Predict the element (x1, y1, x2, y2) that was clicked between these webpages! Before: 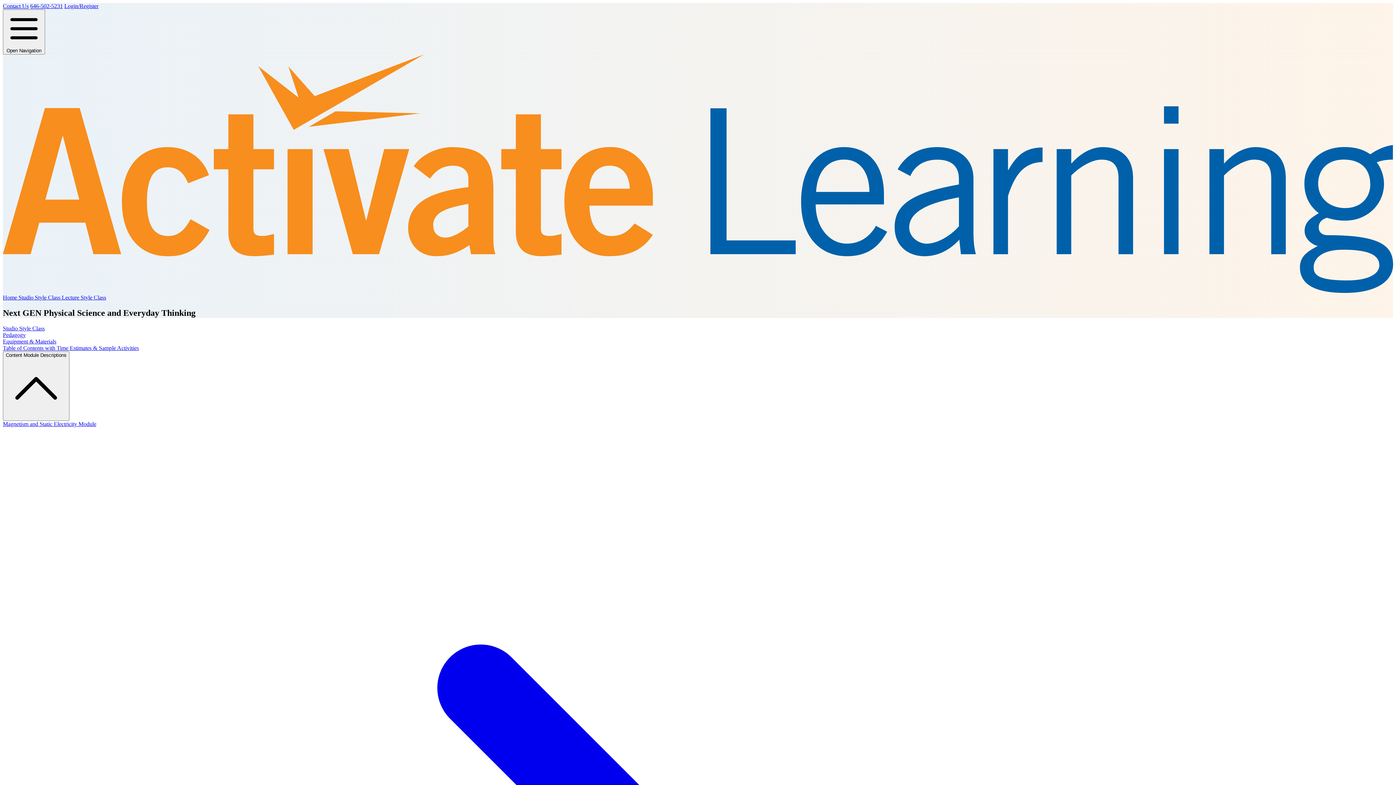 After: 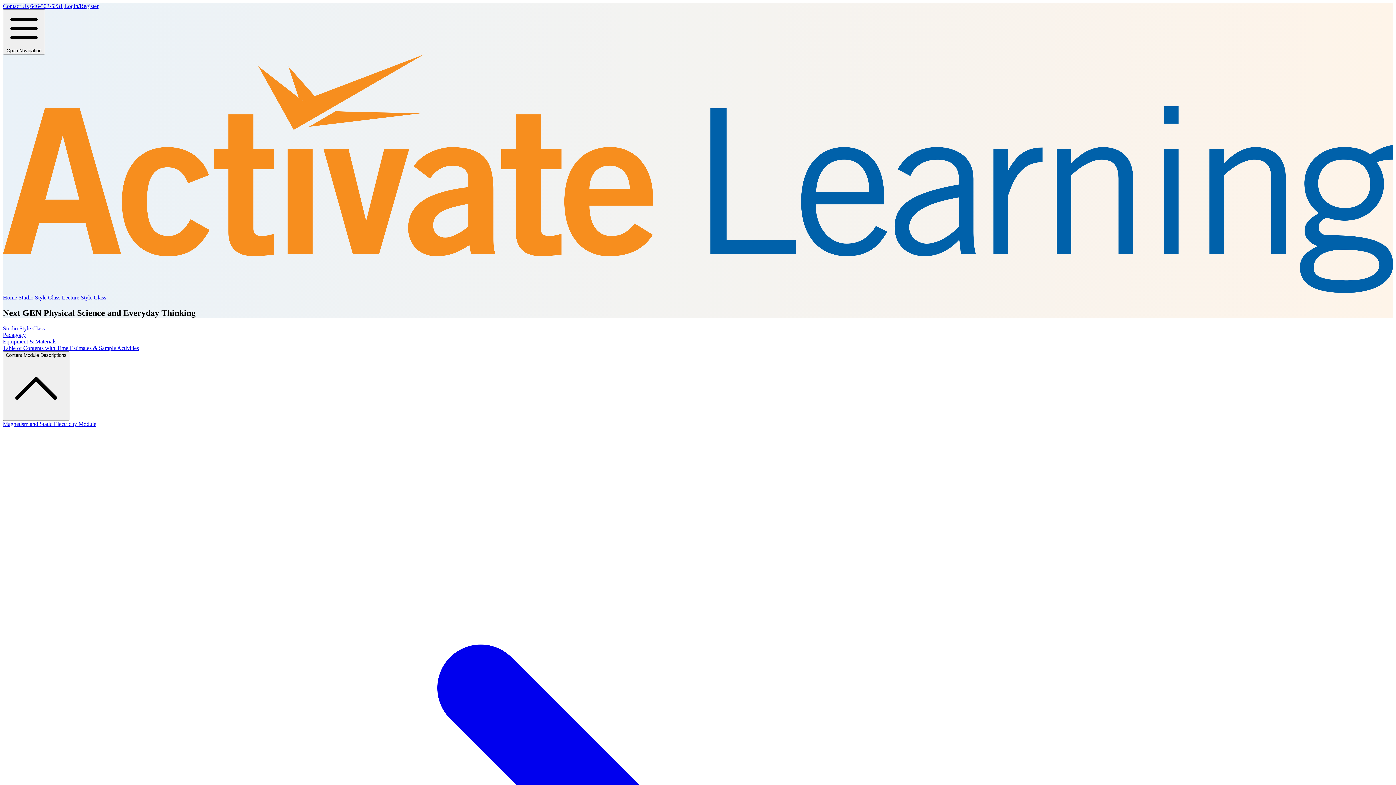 Action: label: Equipment & Materials bbox: (2, 338, 56, 344)